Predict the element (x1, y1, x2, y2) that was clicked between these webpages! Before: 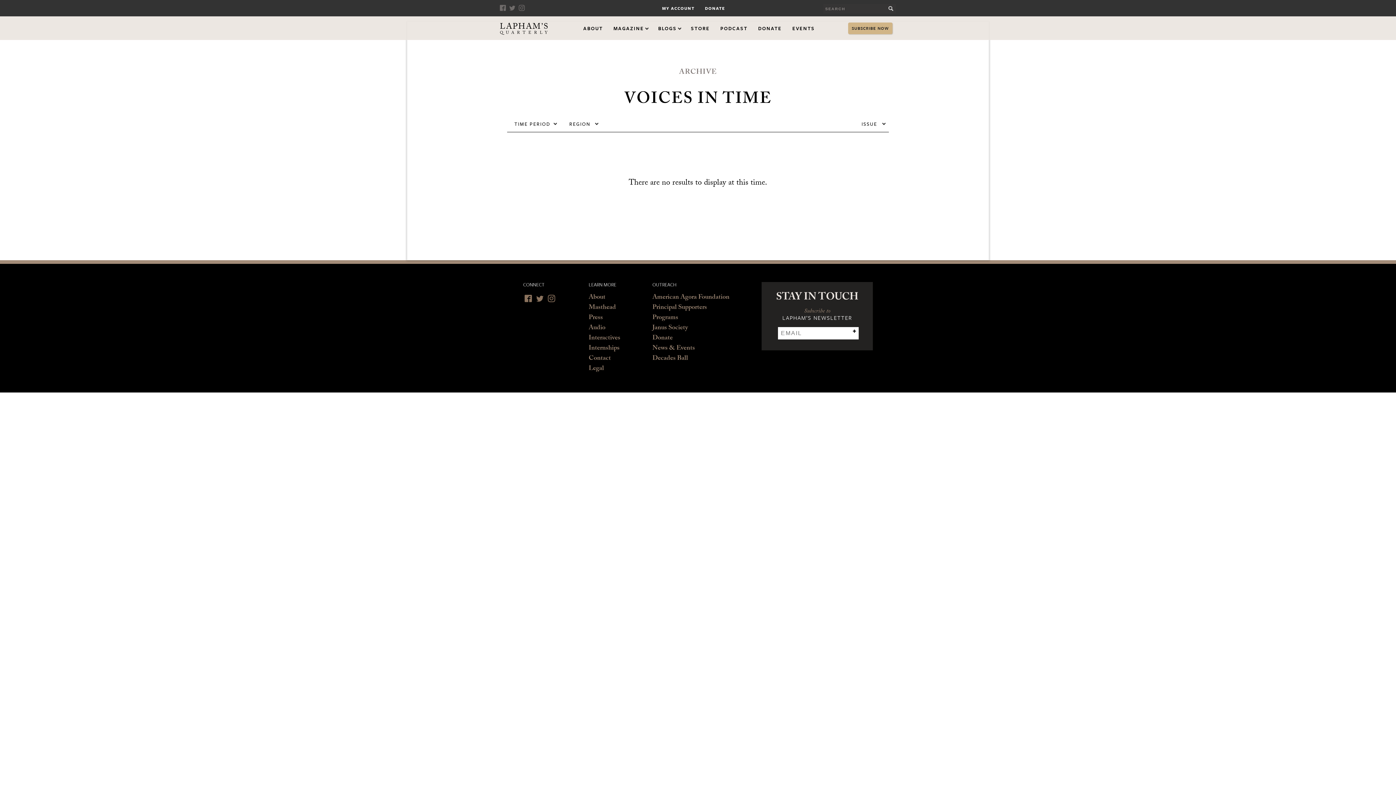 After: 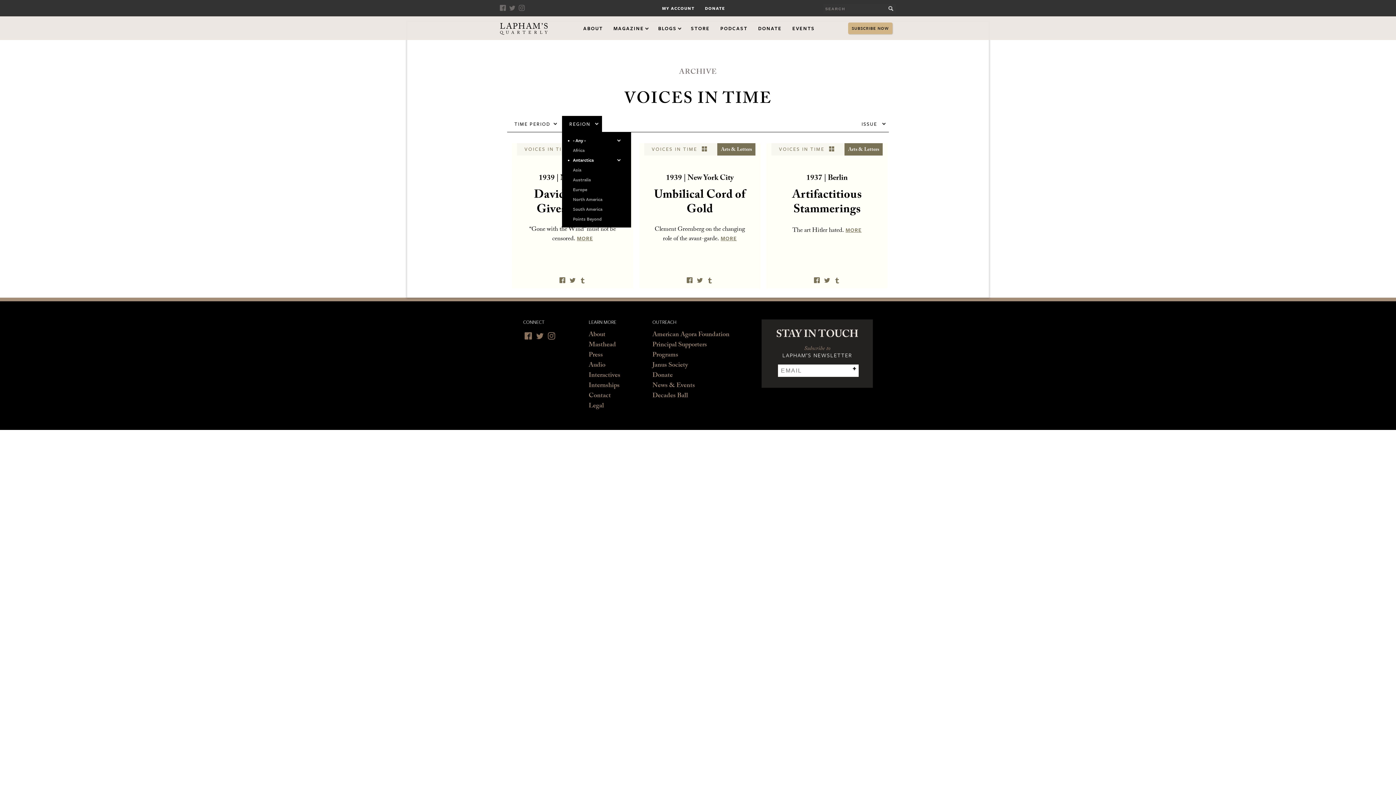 Action: label: Antarctica bbox: (573, 157, 625, 163)